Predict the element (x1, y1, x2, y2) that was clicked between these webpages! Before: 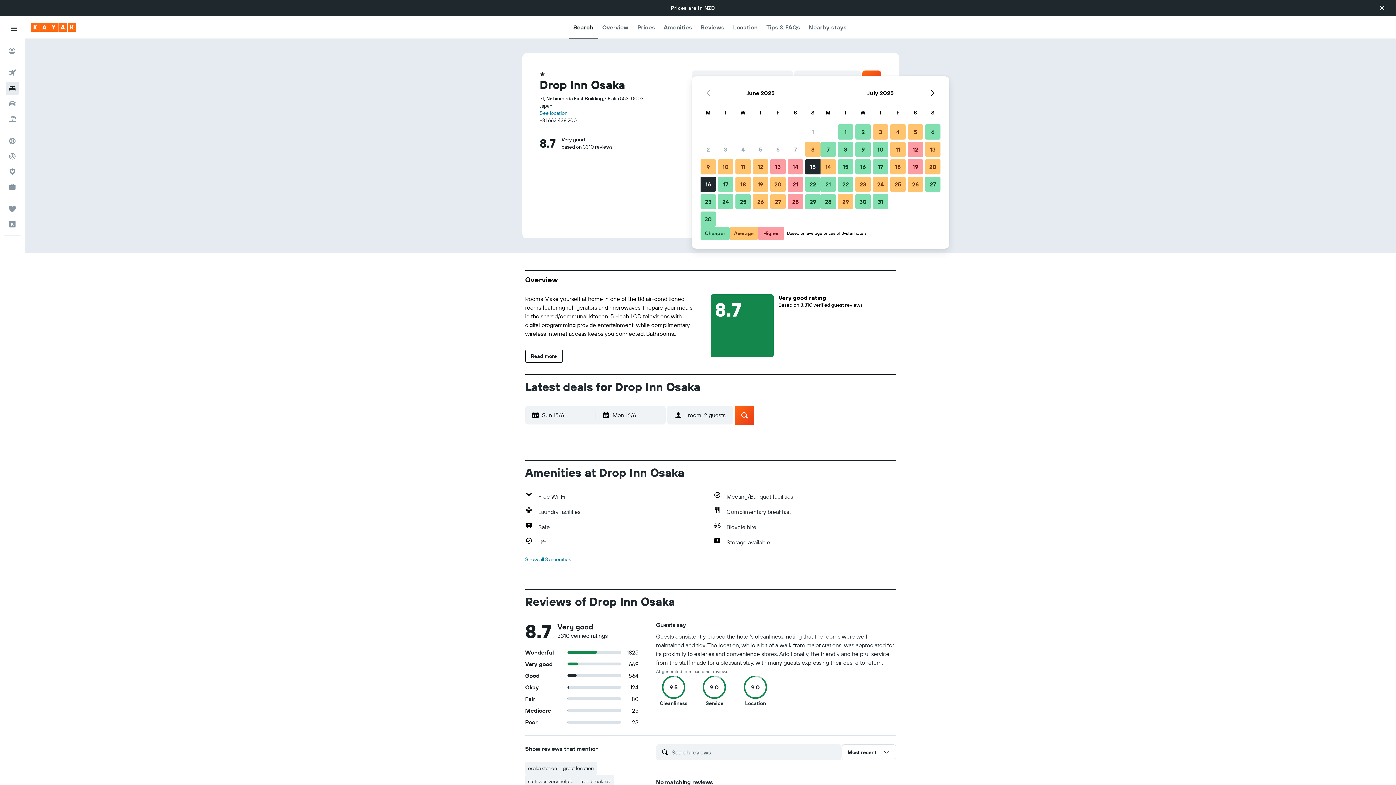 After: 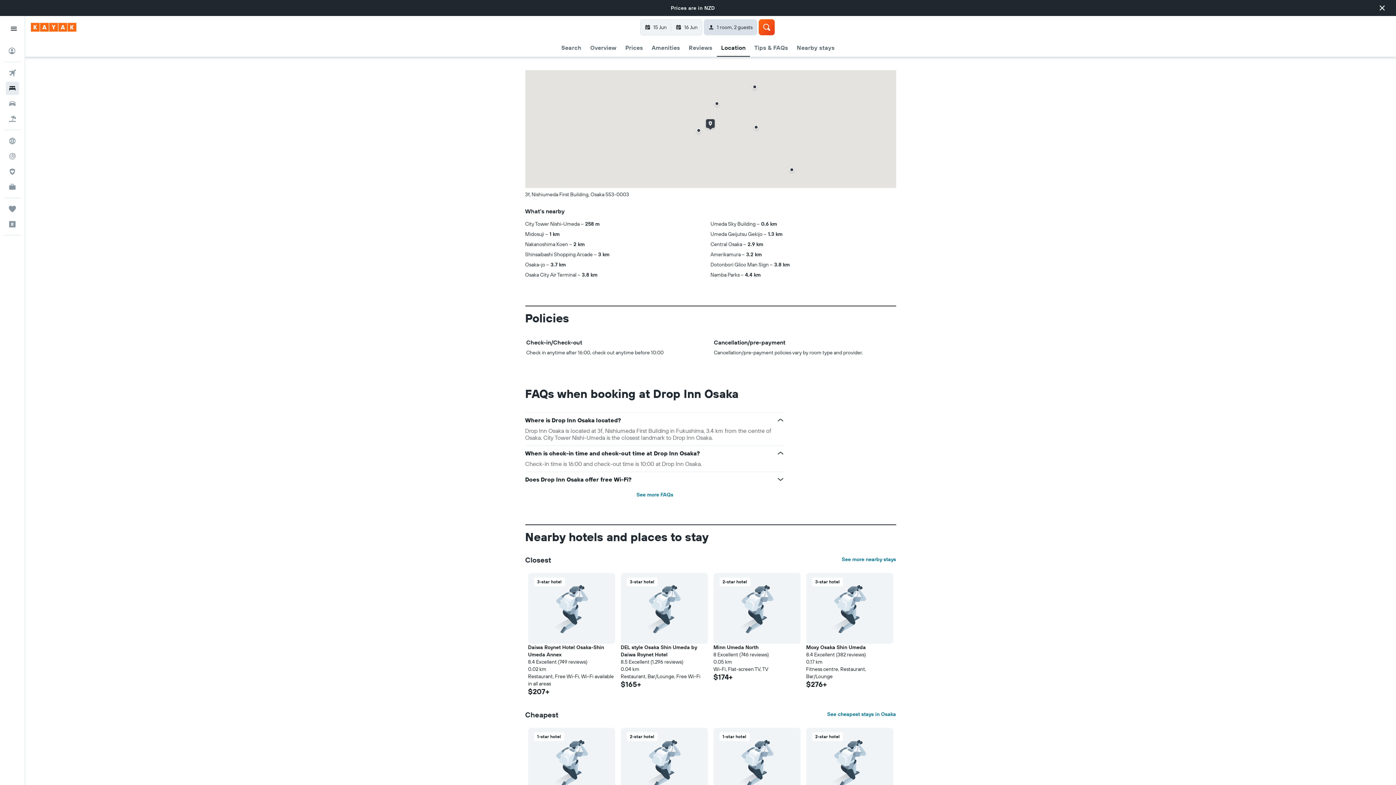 Action: bbox: (733, 16, 757, 38) label: Location